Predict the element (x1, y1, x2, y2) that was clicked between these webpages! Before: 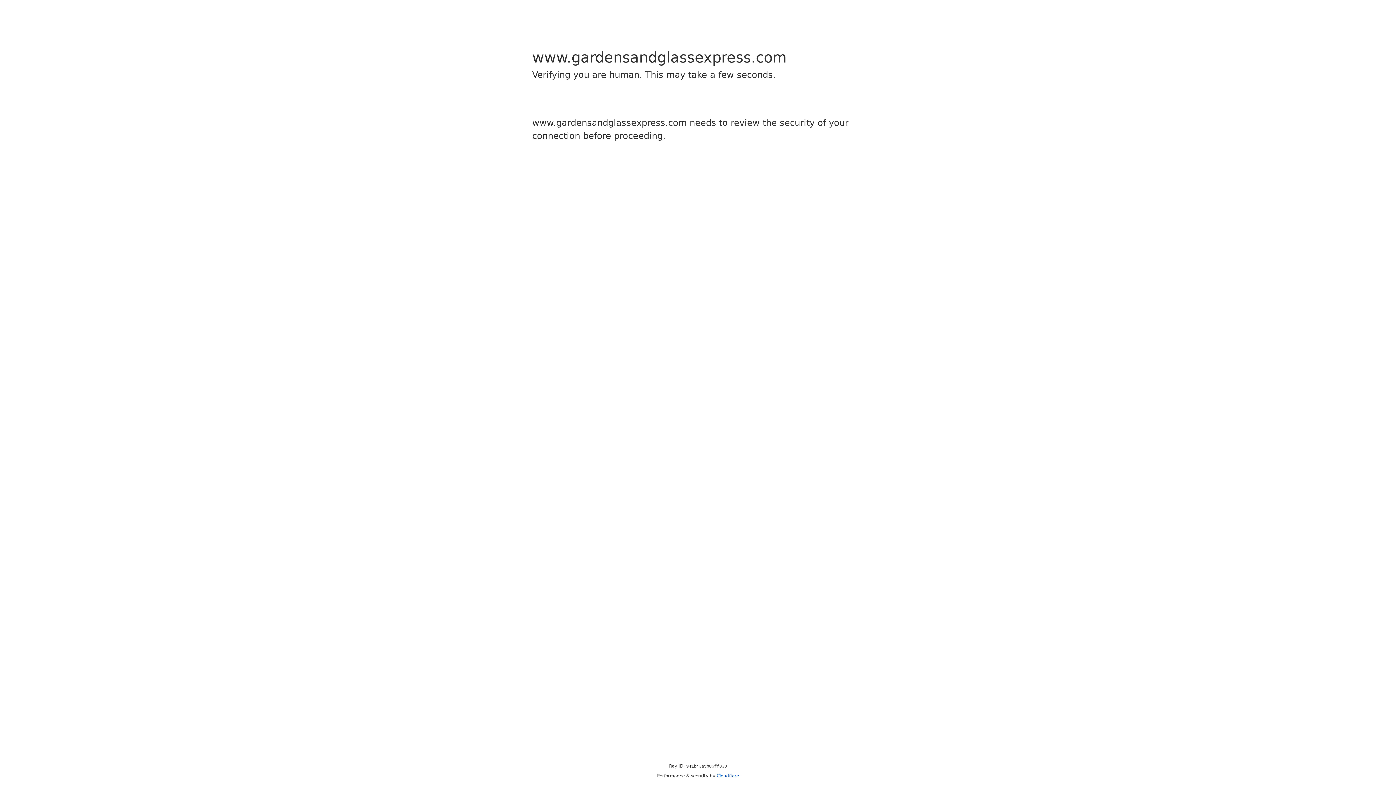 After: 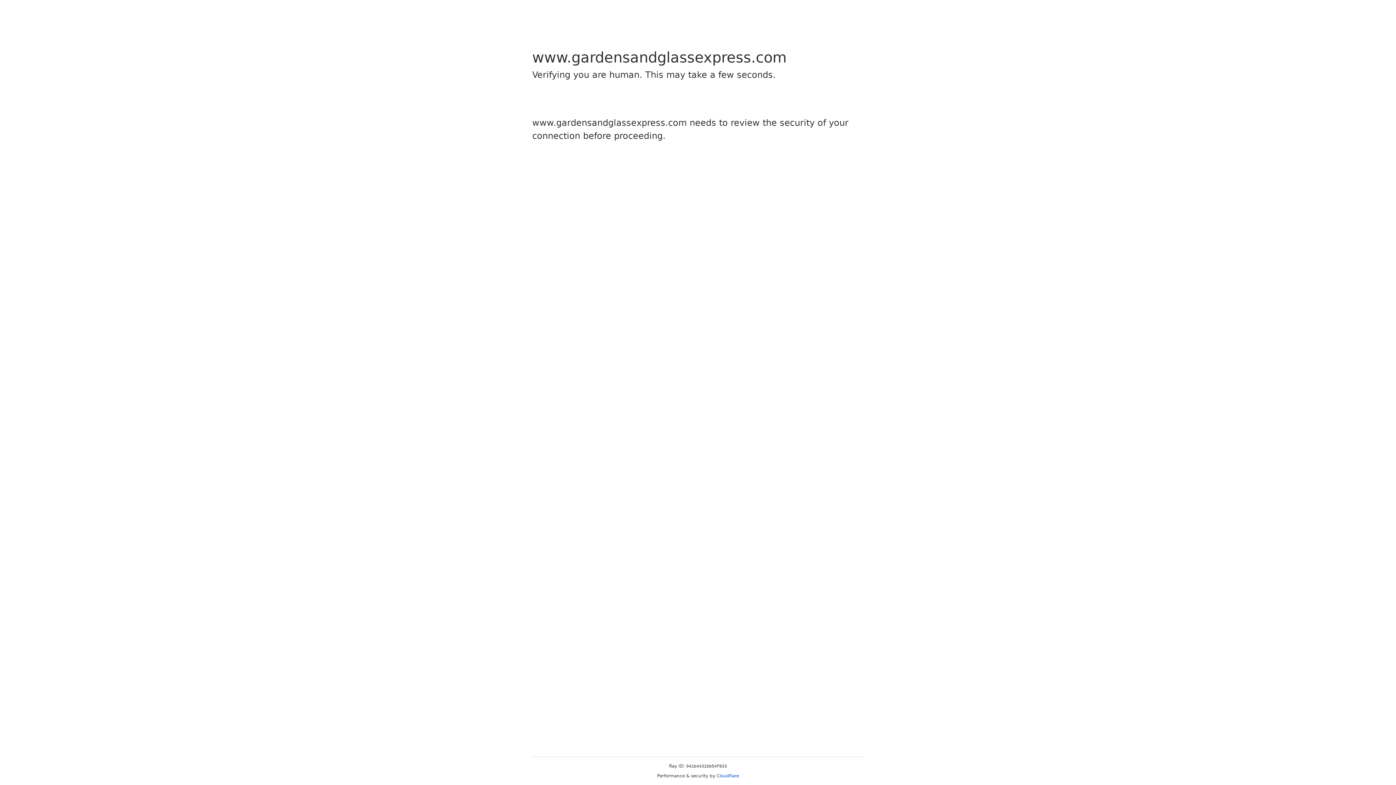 Action: label: Cloudflare bbox: (716, 773, 739, 778)